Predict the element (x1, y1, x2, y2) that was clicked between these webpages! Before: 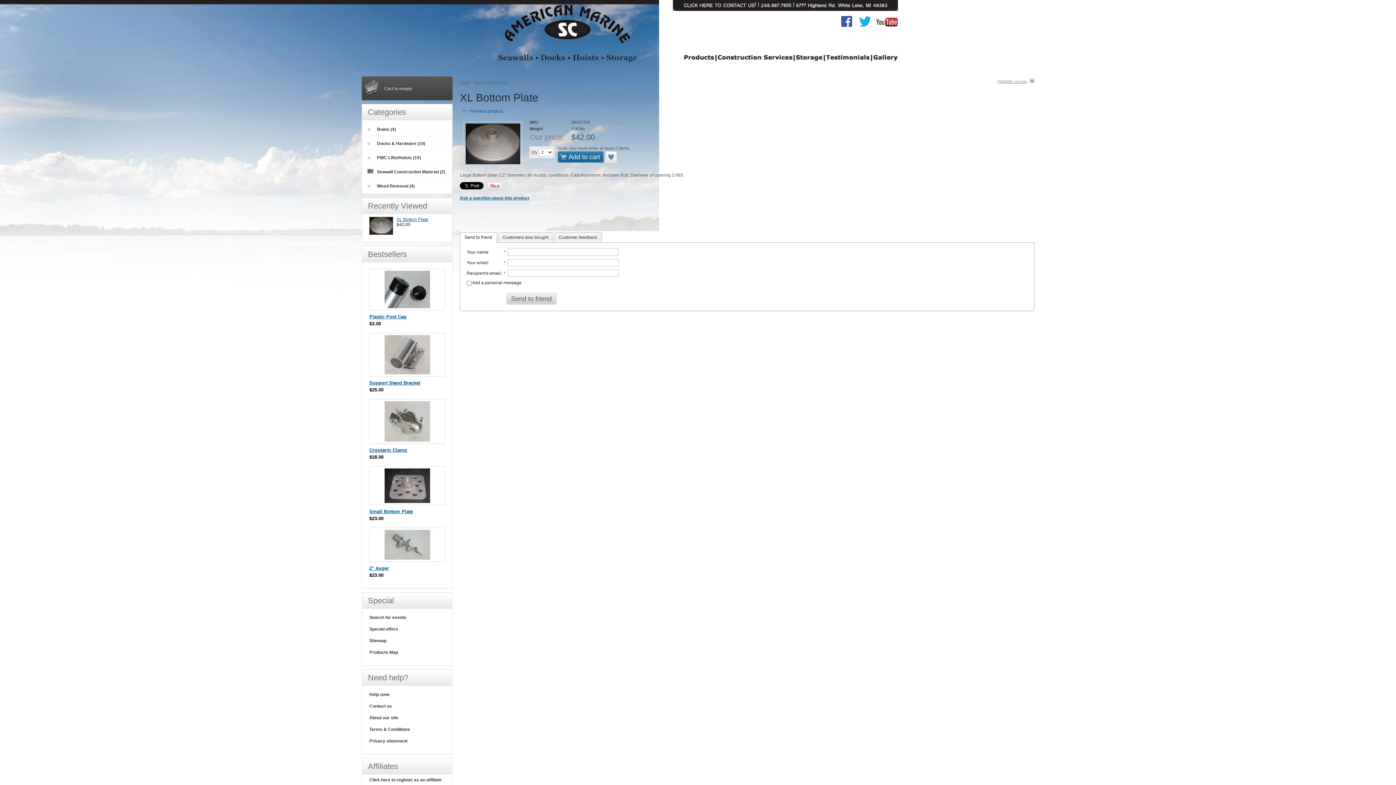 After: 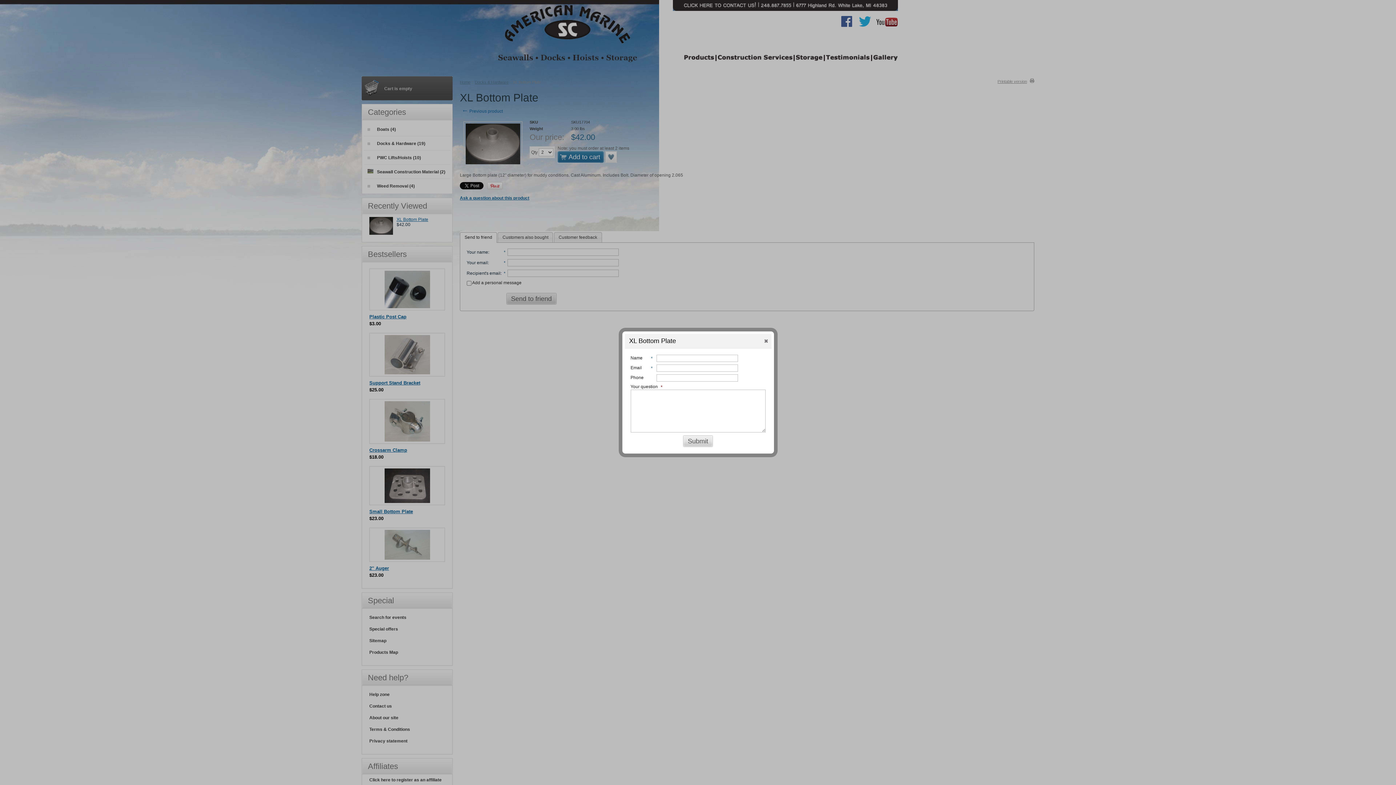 Action: label: Ask a question about this product bbox: (460, 195, 529, 200)